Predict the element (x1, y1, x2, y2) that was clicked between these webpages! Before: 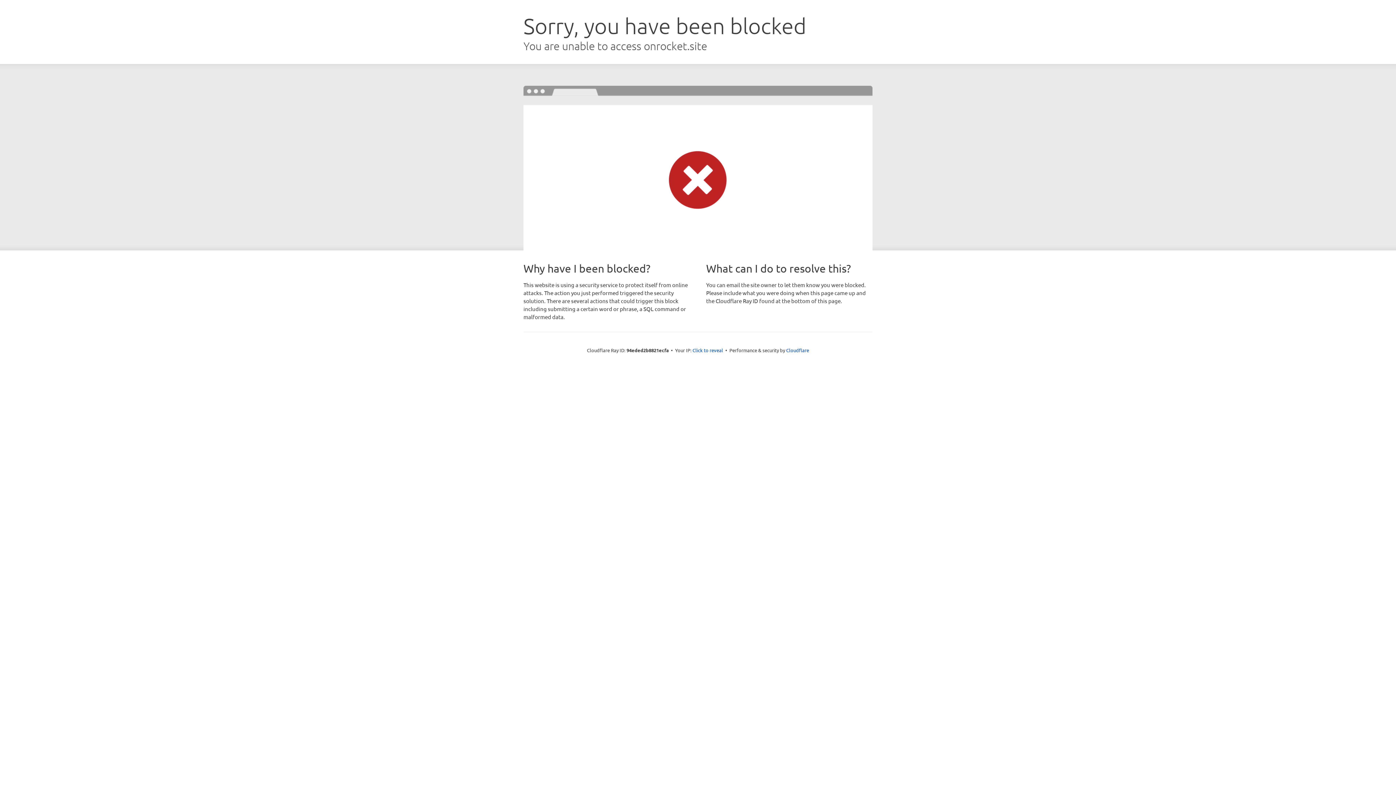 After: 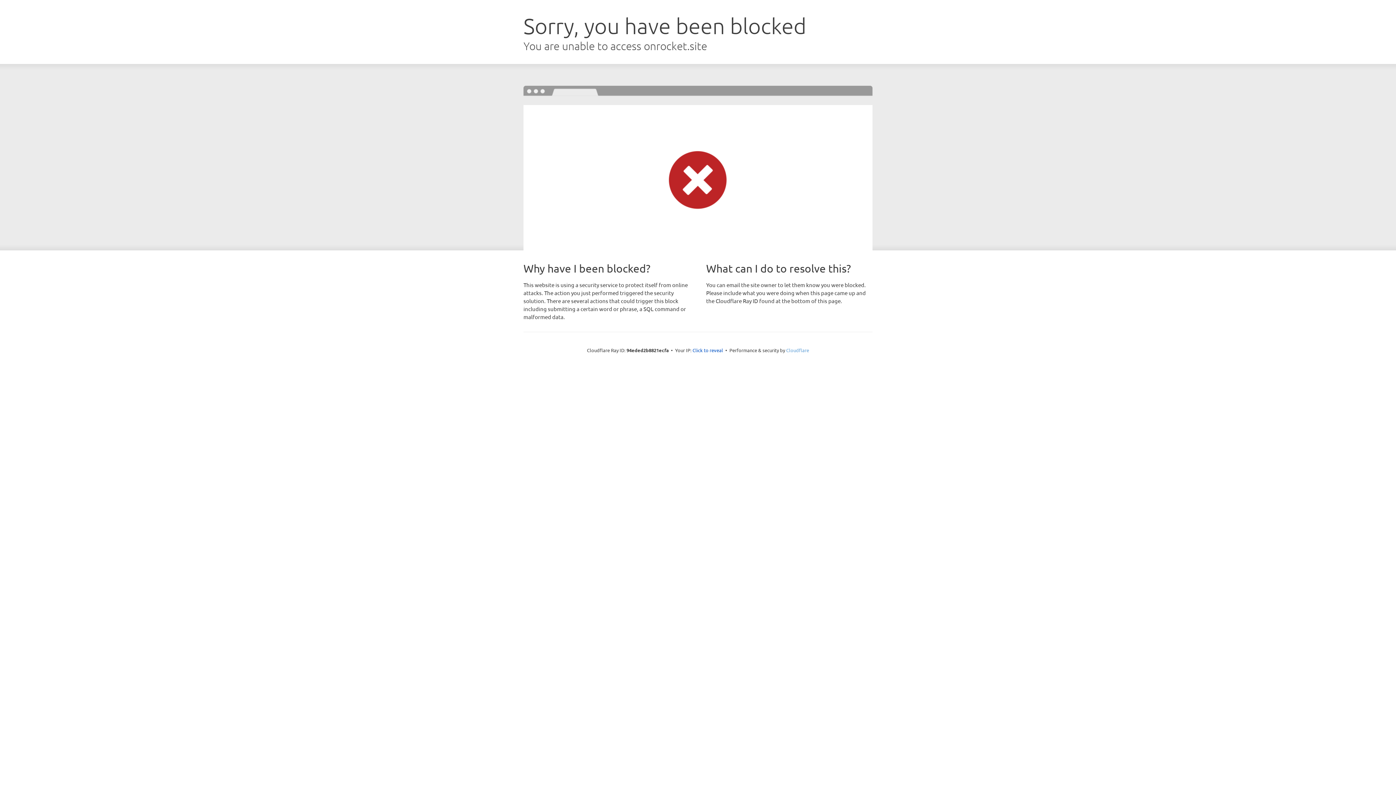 Action: bbox: (786, 347, 809, 353) label: Cloudflare